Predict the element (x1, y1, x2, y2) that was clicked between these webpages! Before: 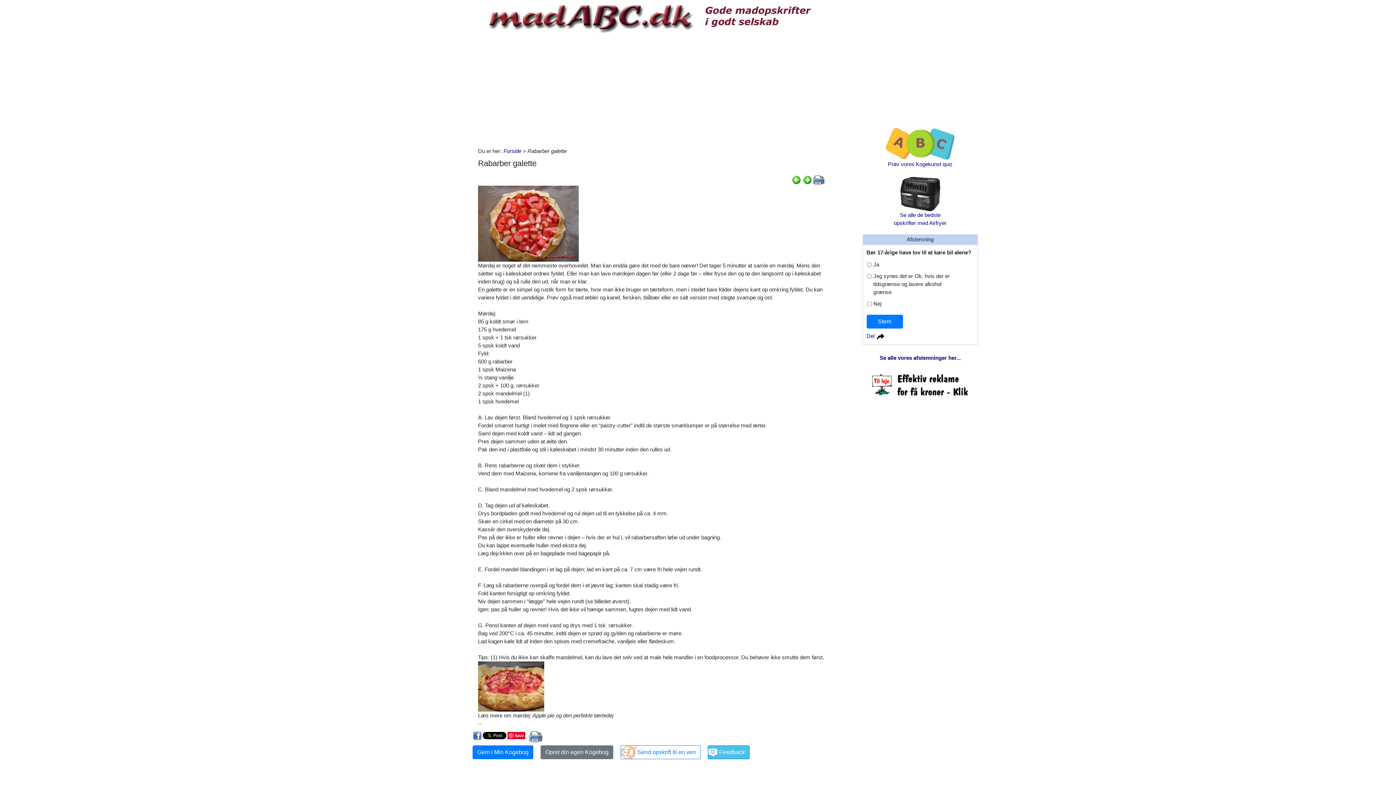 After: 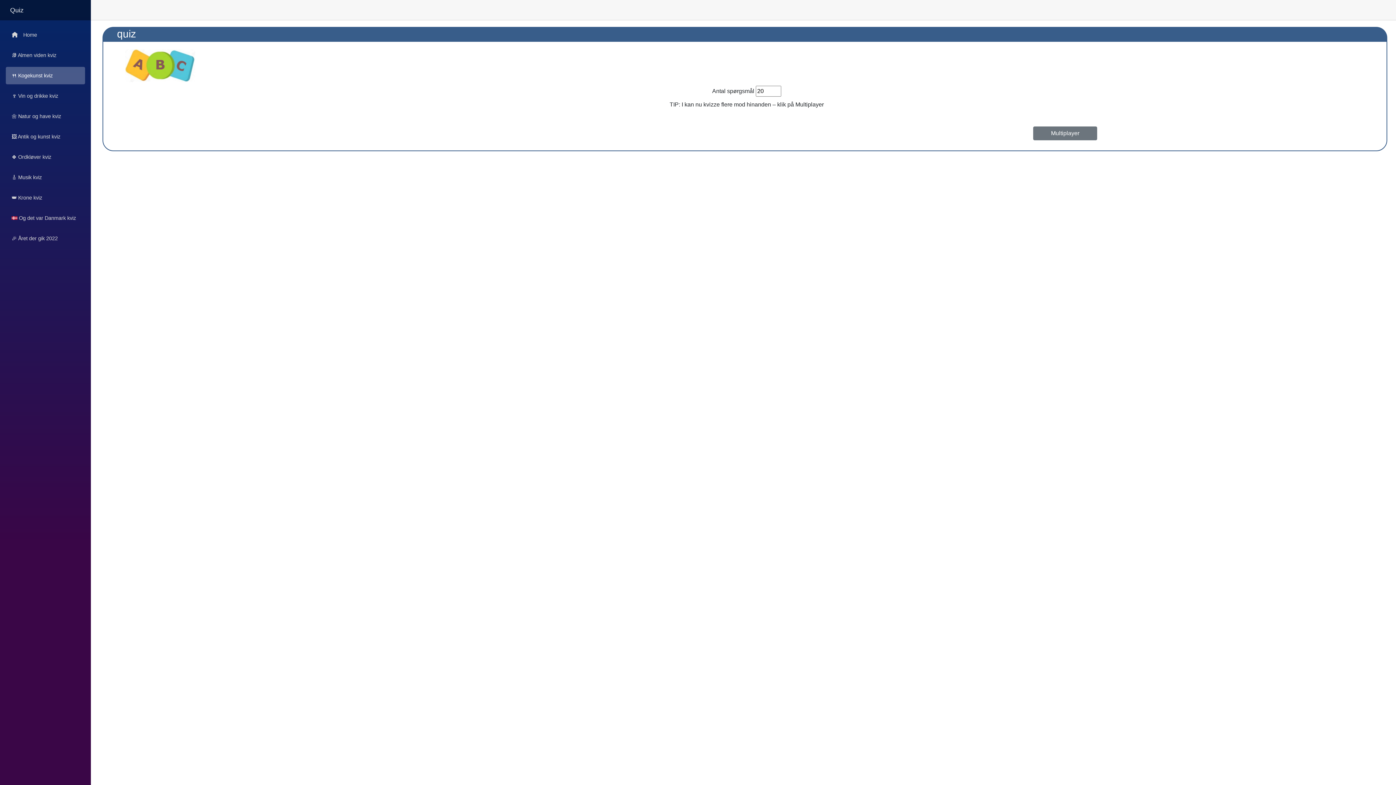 Action: label: 
Prøv vores Kogekunst quiz bbox: (885, 140, 955, 167)